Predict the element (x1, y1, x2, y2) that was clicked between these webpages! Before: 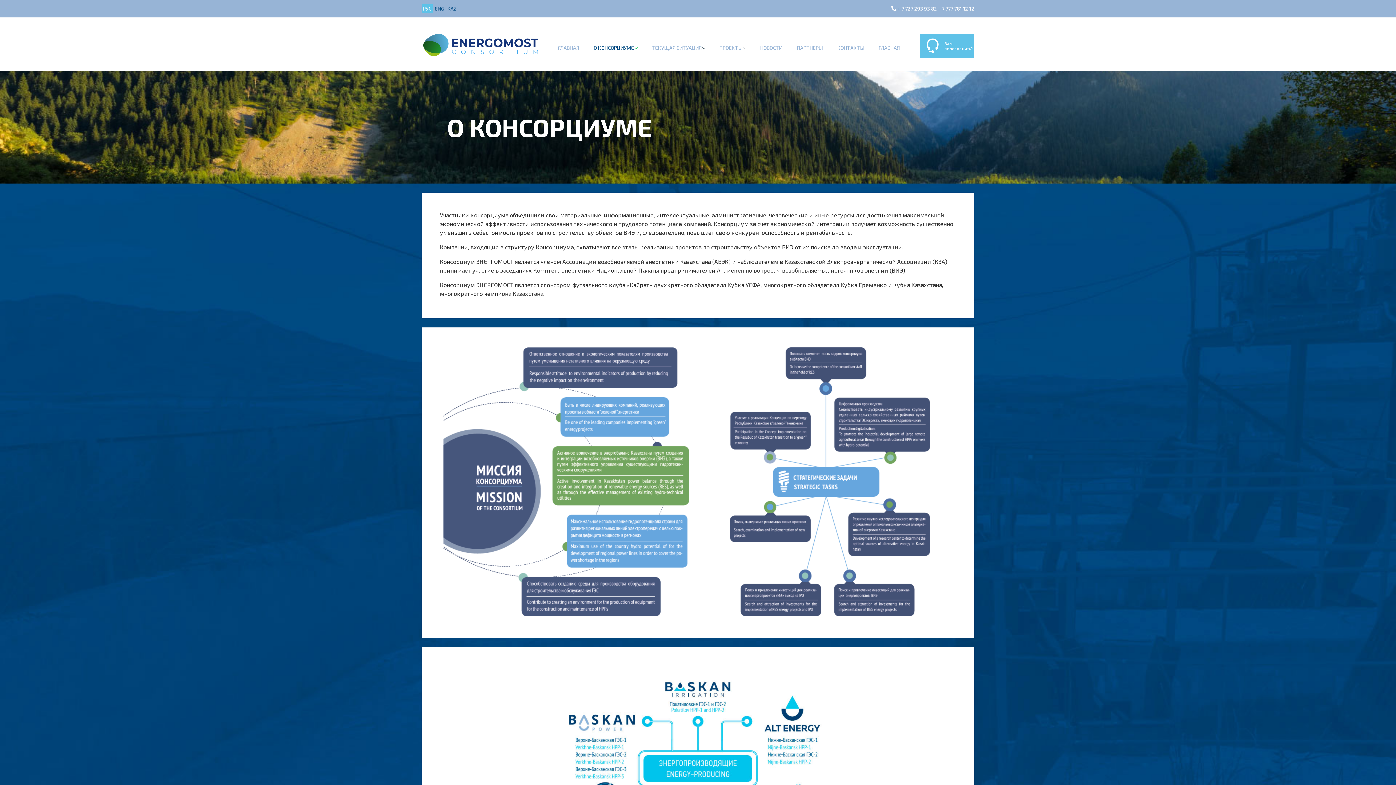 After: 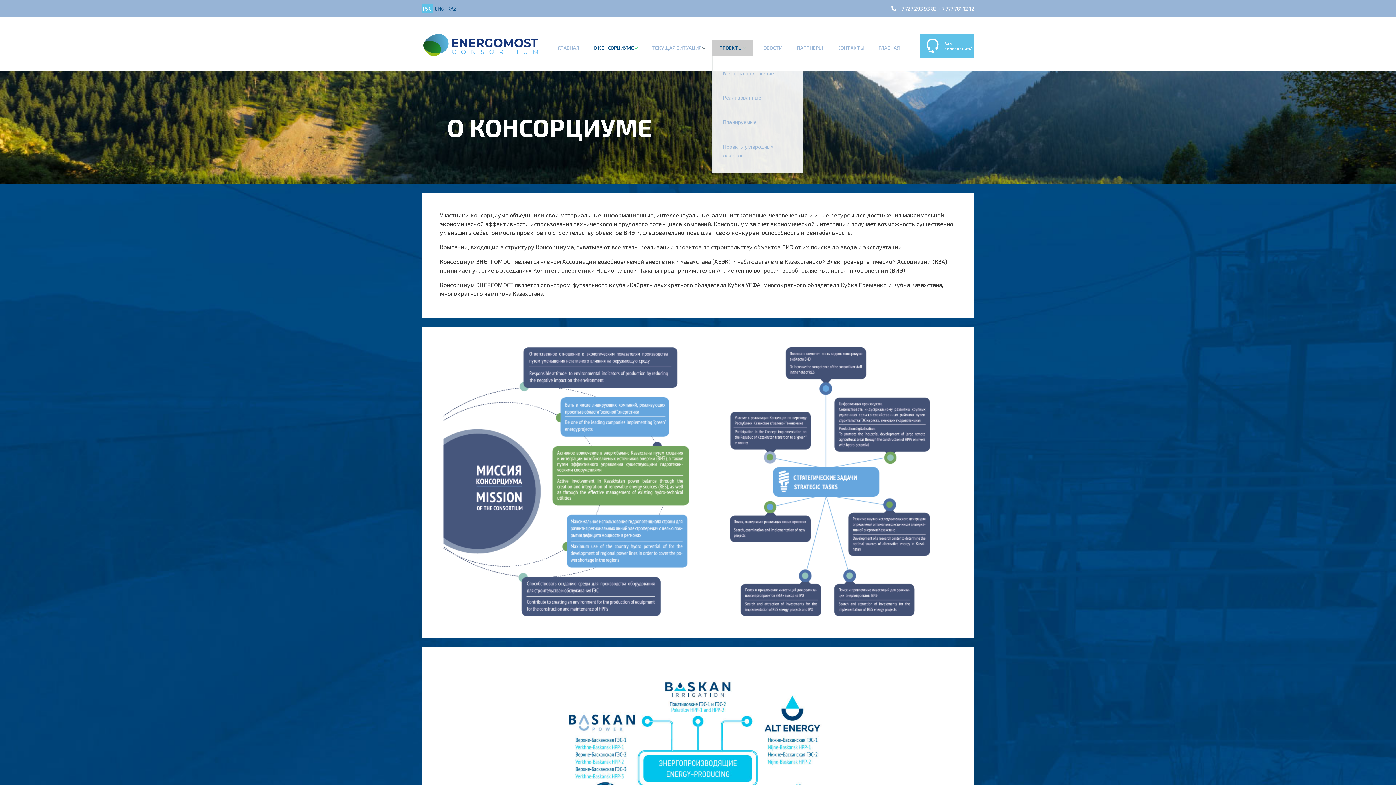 Action: label: ПРОЕКТЫ bbox: (712, 39, 753, 55)